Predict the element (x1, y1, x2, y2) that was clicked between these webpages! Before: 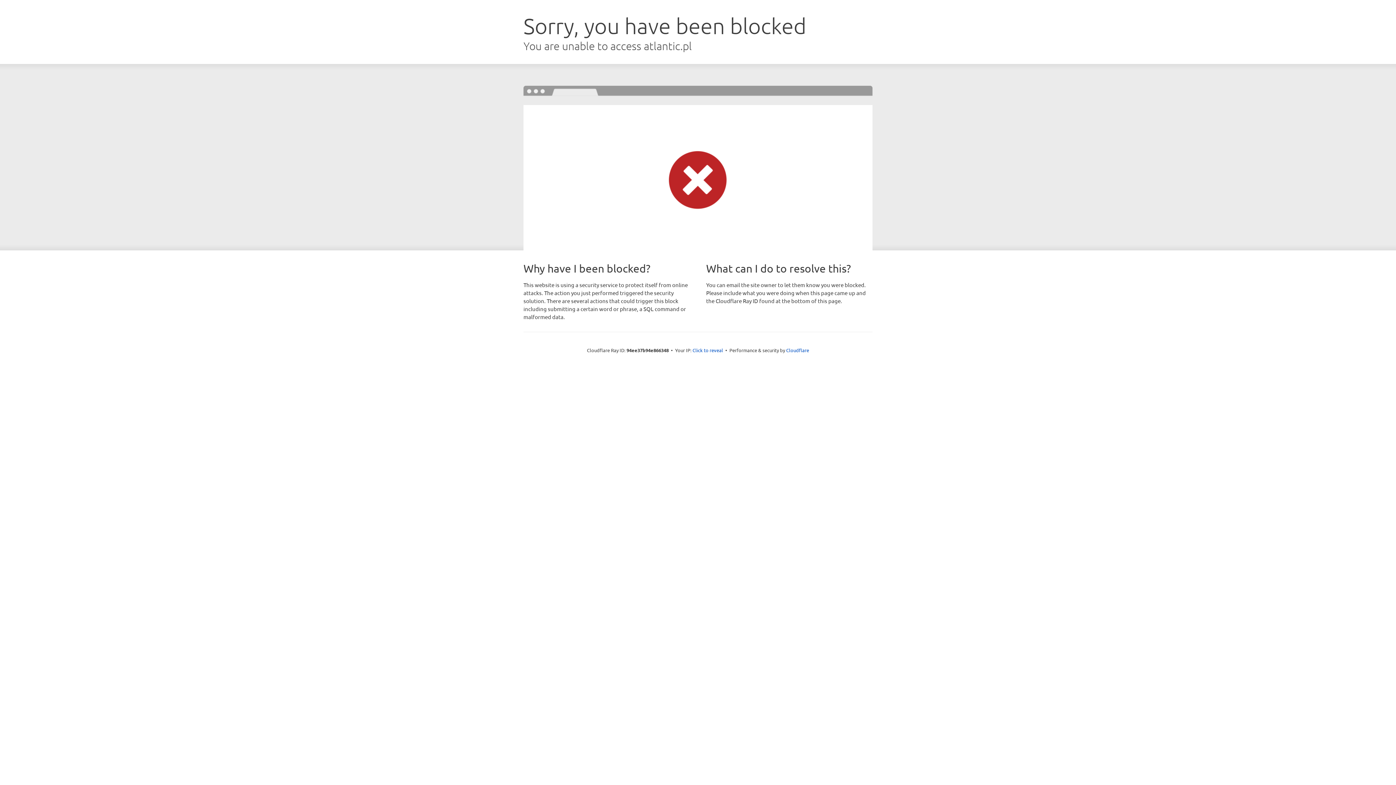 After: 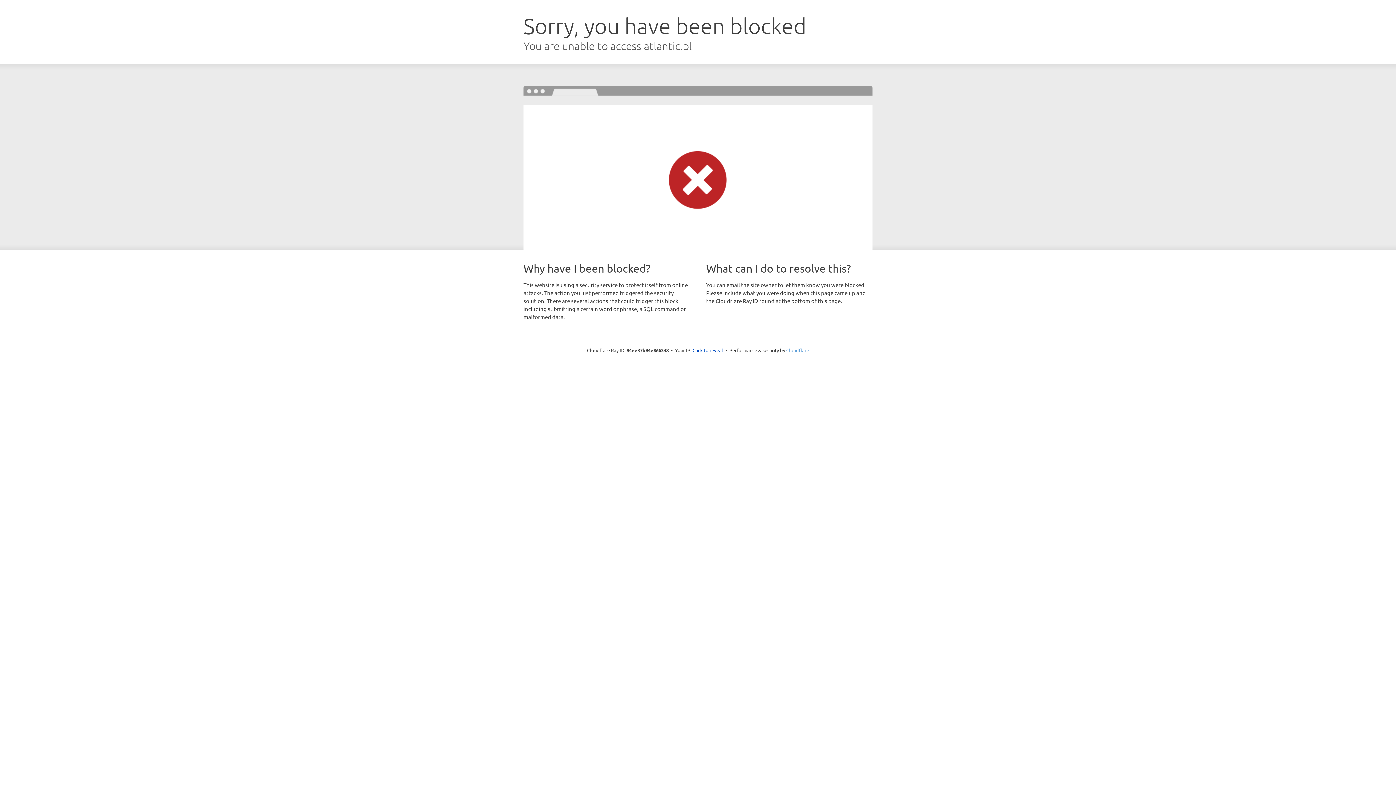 Action: label: Cloudflare bbox: (786, 347, 809, 353)